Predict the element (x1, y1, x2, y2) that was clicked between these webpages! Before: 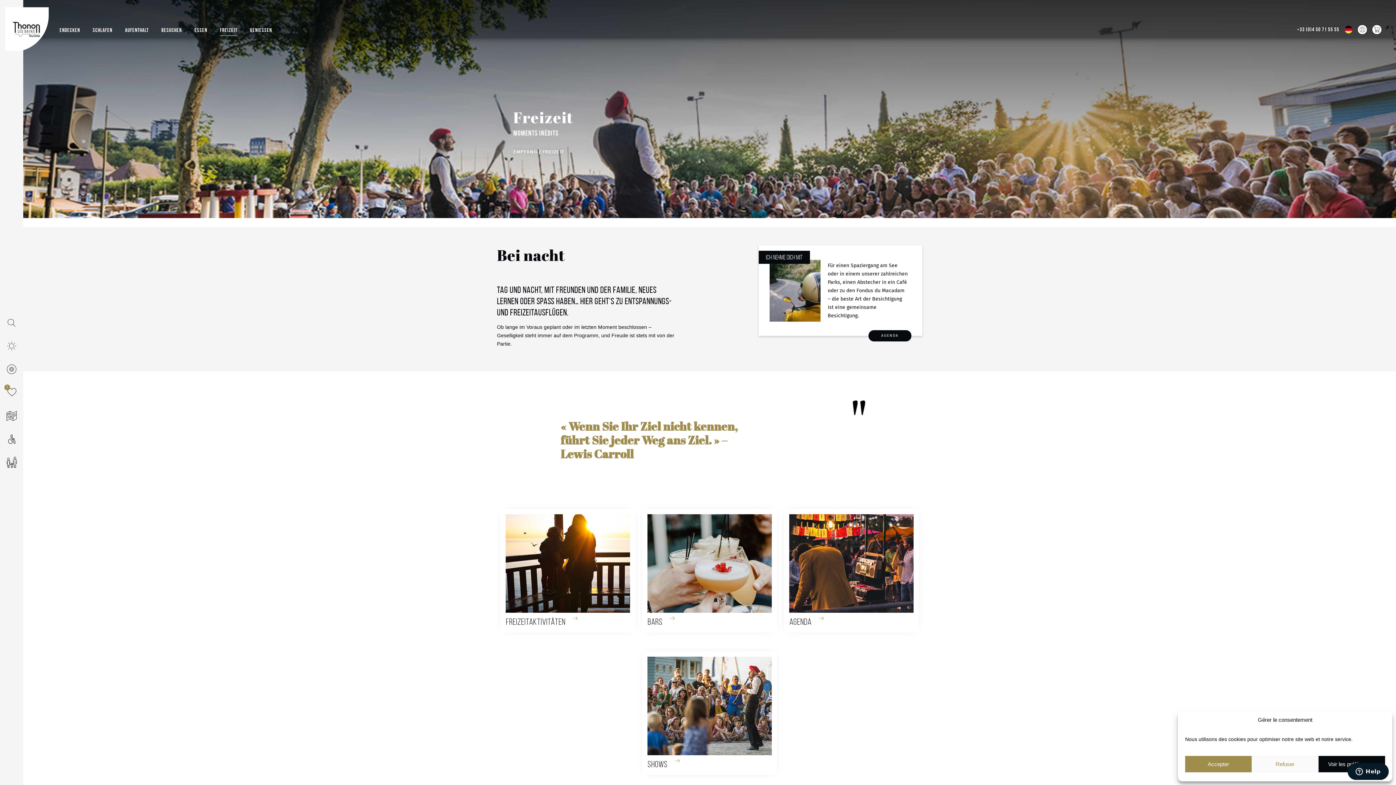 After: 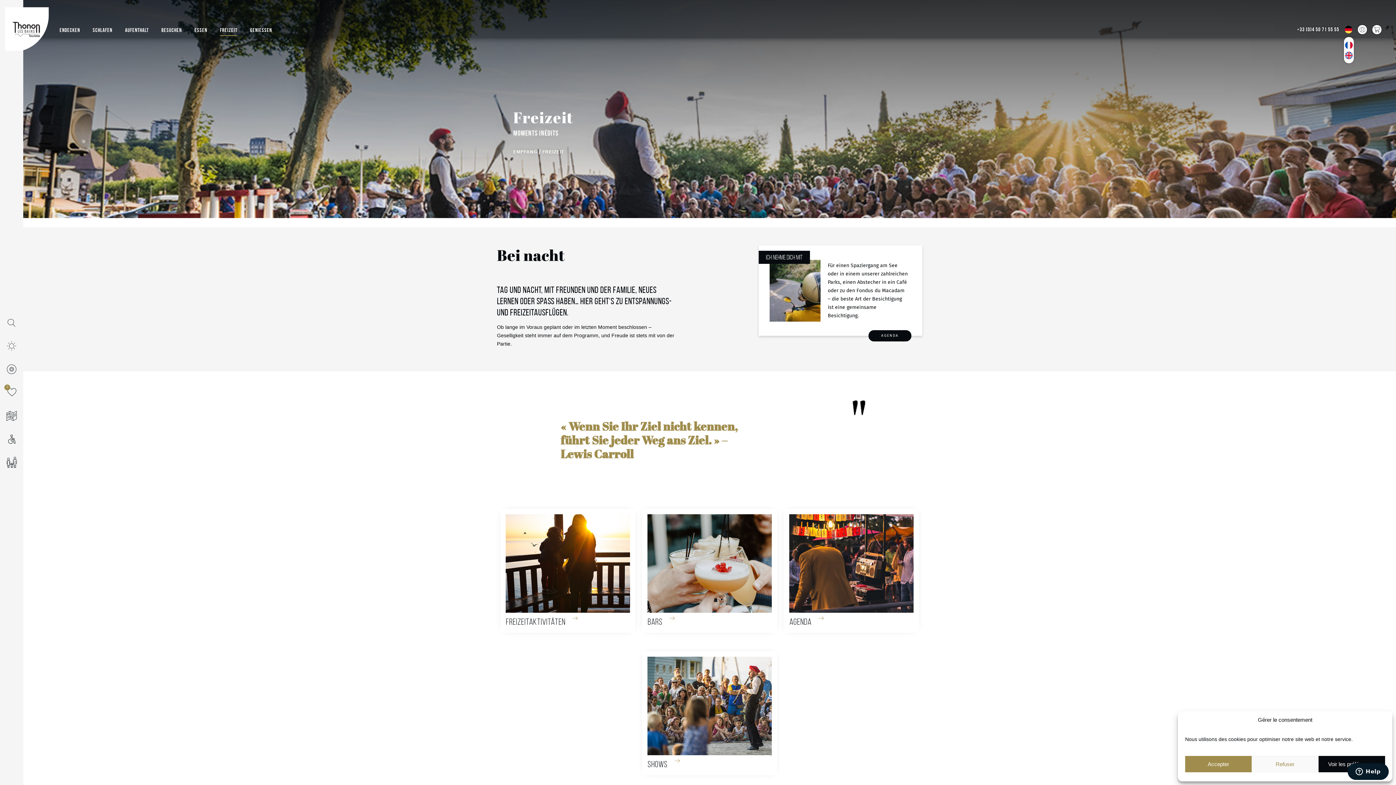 Action: bbox: (1345, 25, 1352, 33)